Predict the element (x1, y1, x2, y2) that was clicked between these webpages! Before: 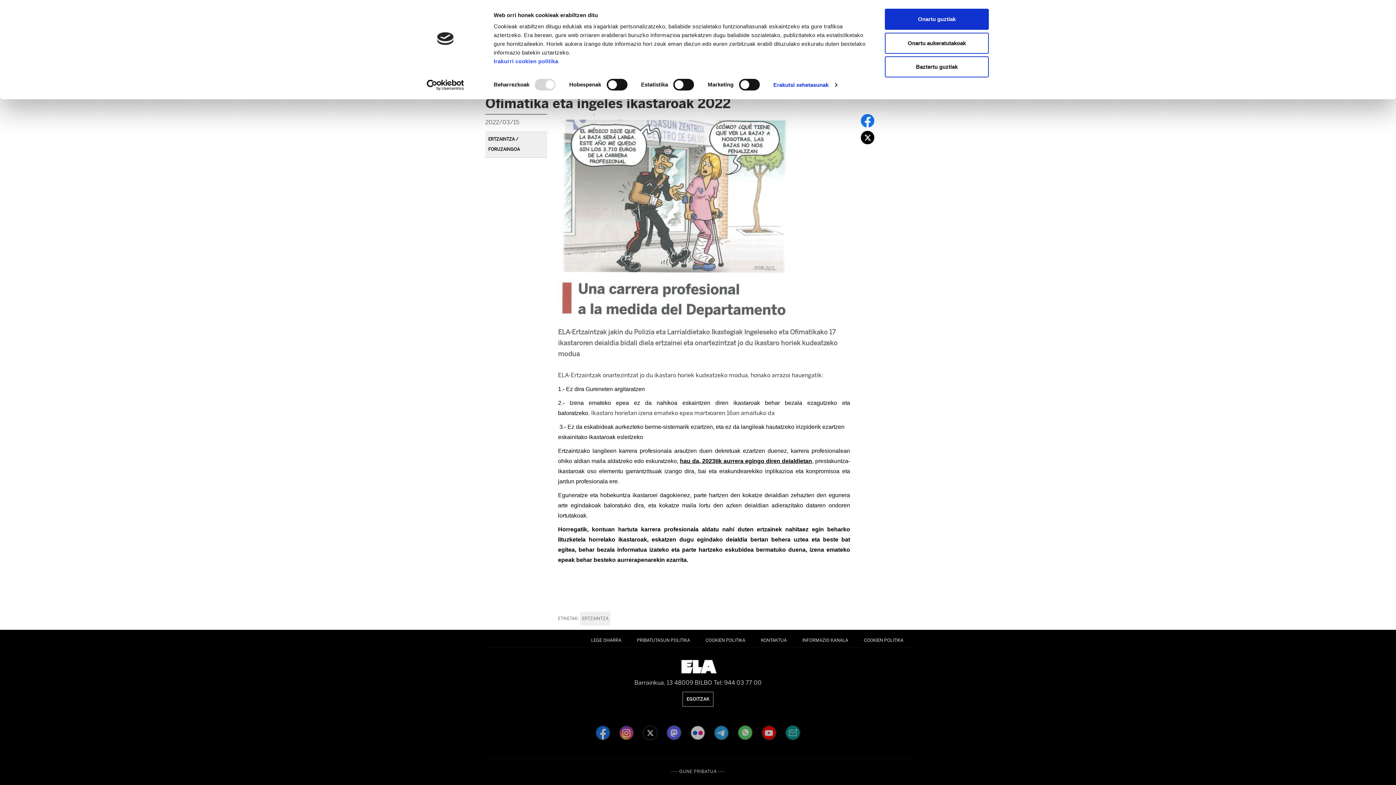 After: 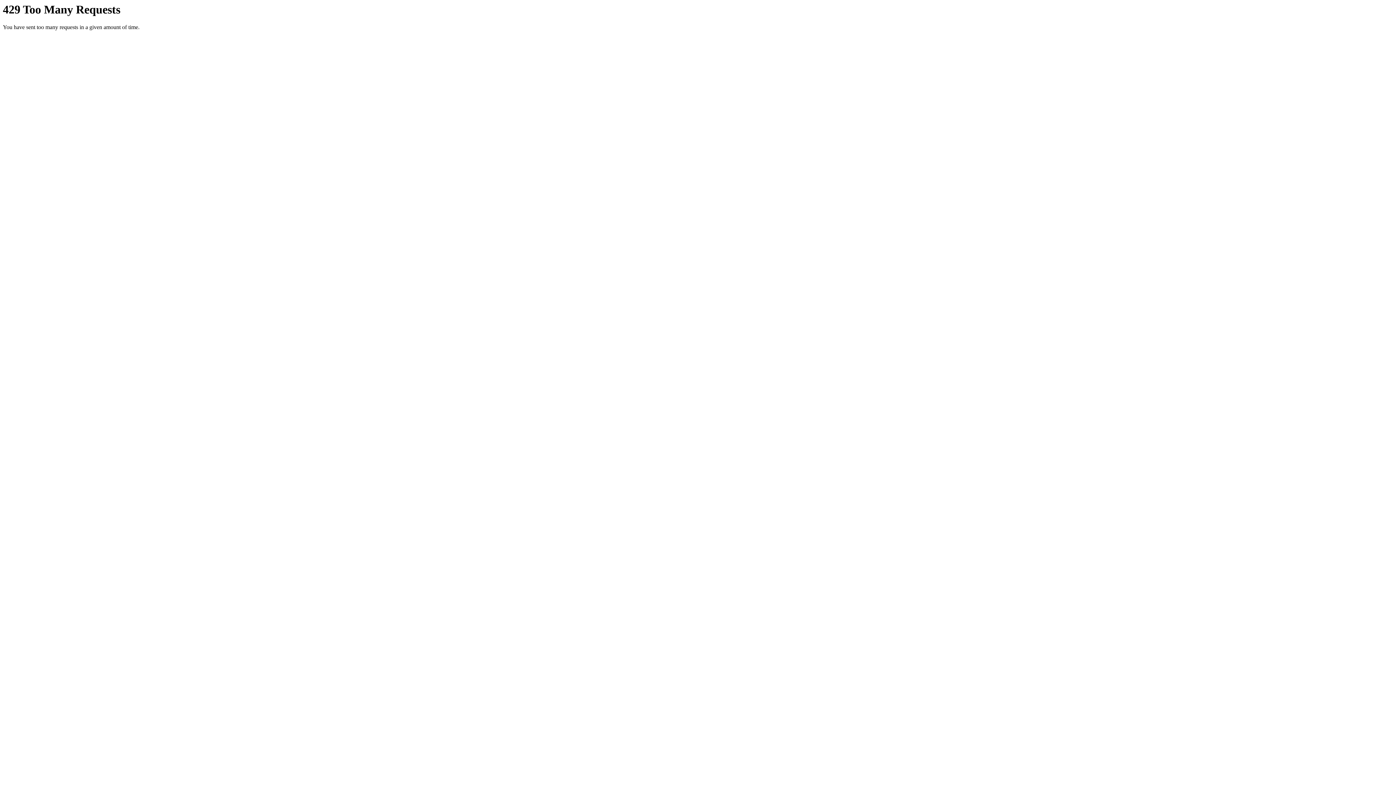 Action: bbox: (686, 729, 710, 736) label:  